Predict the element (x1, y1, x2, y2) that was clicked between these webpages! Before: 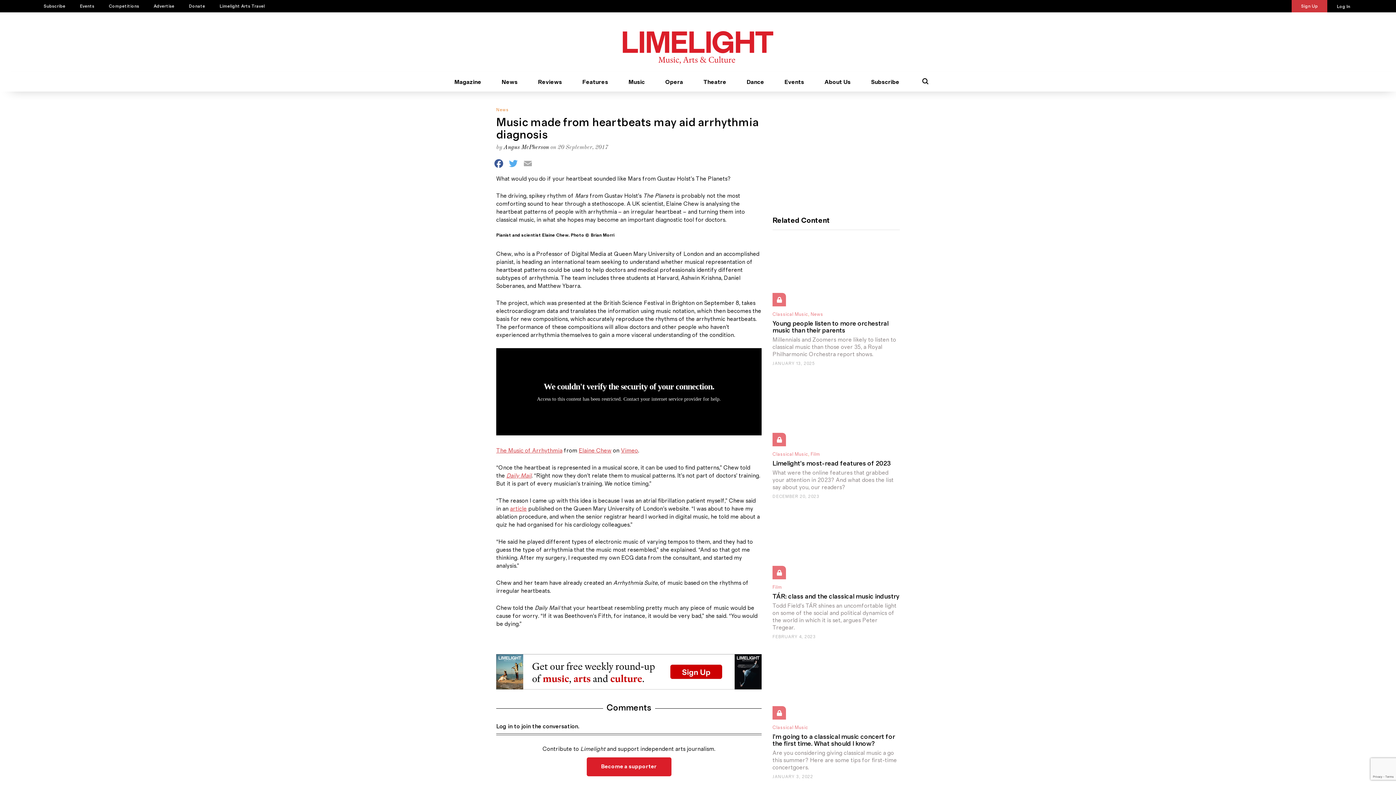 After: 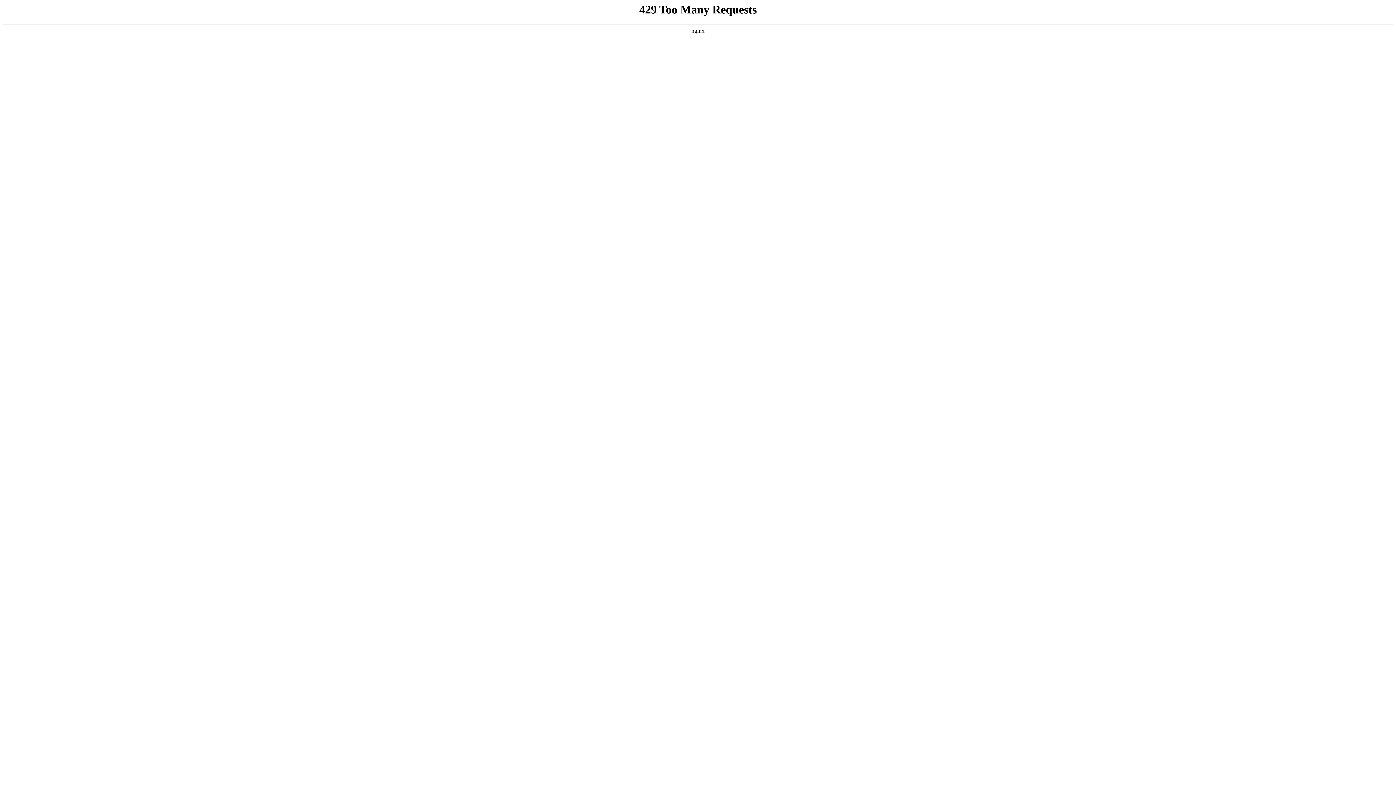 Action: label: Subscribe bbox: (36, 0, 72, 12)